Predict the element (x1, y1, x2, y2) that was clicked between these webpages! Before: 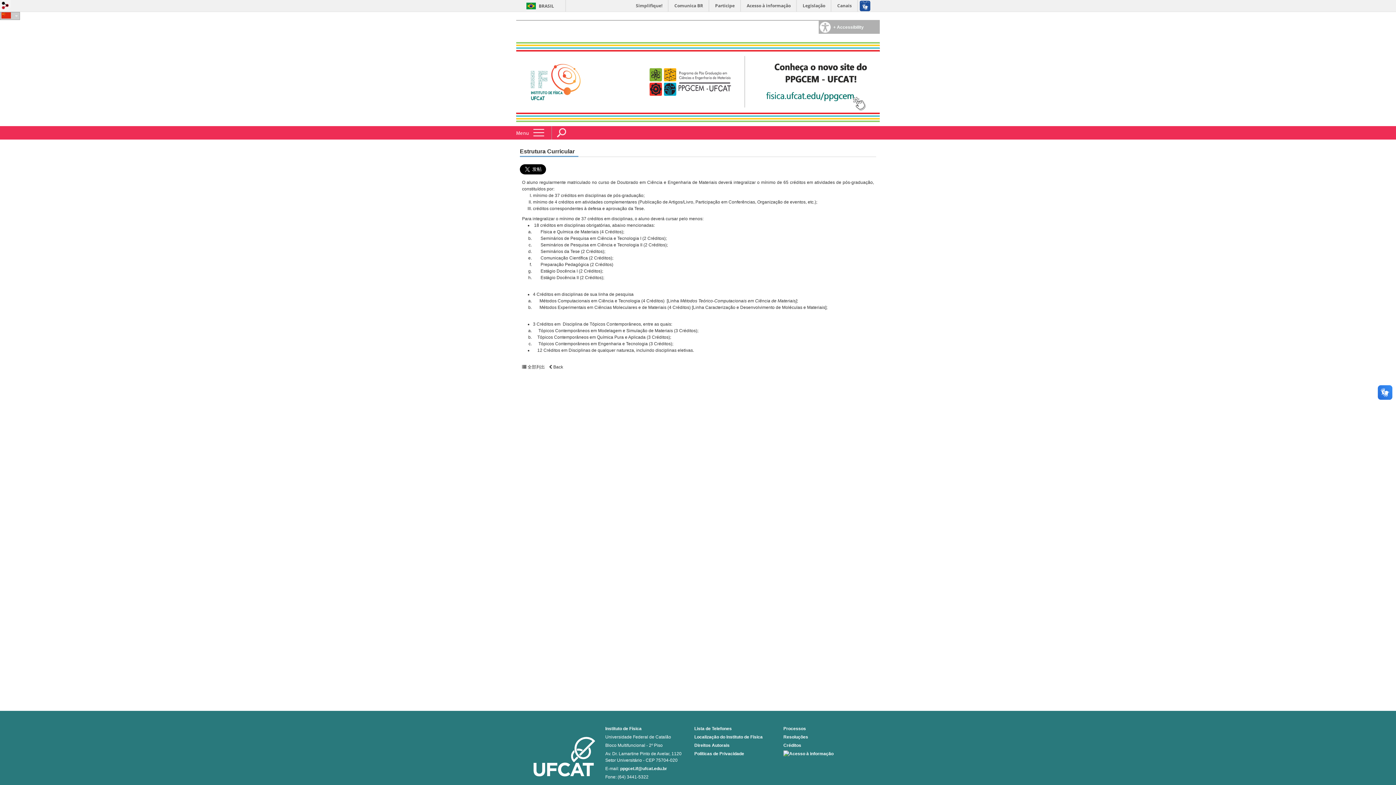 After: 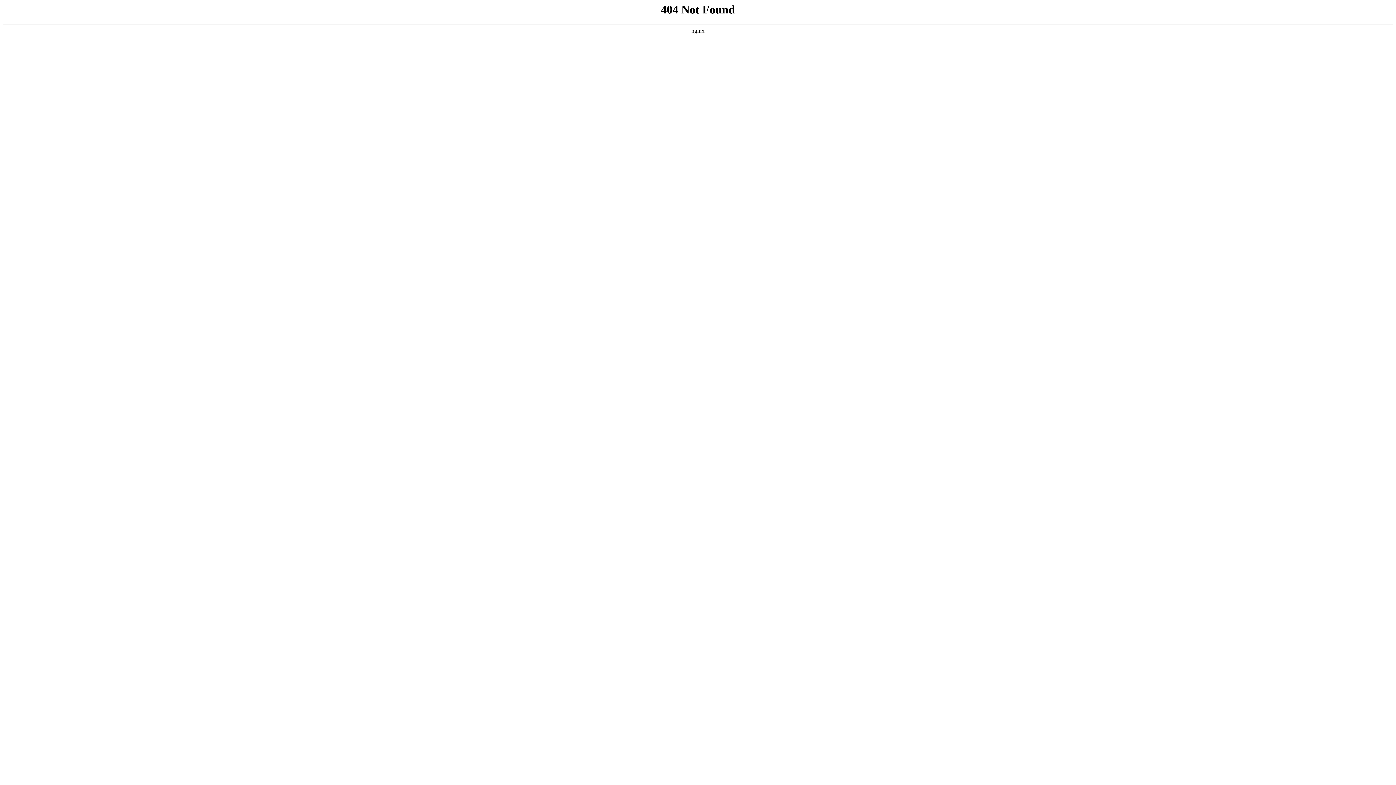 Action: label: Políticas de Privacidade bbox: (694, 751, 744, 756)